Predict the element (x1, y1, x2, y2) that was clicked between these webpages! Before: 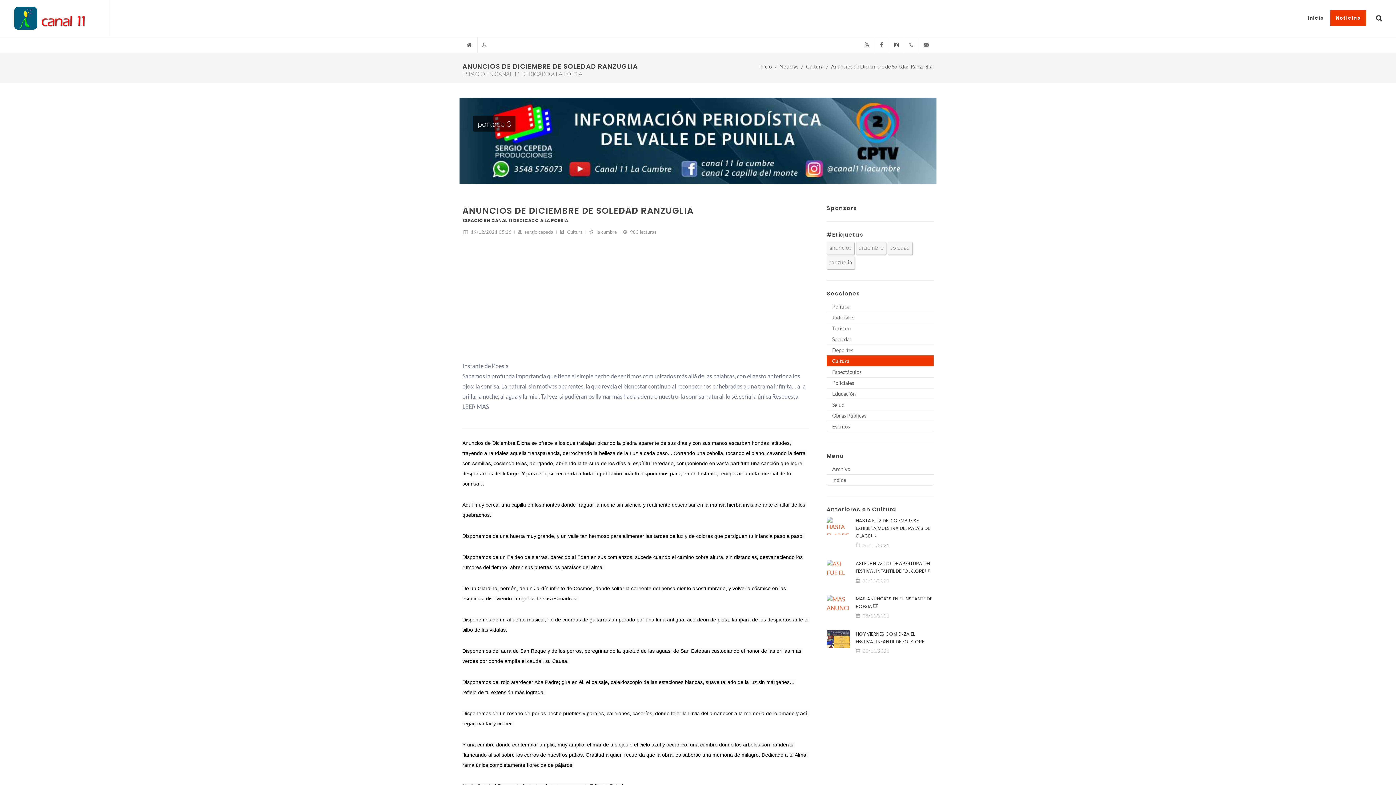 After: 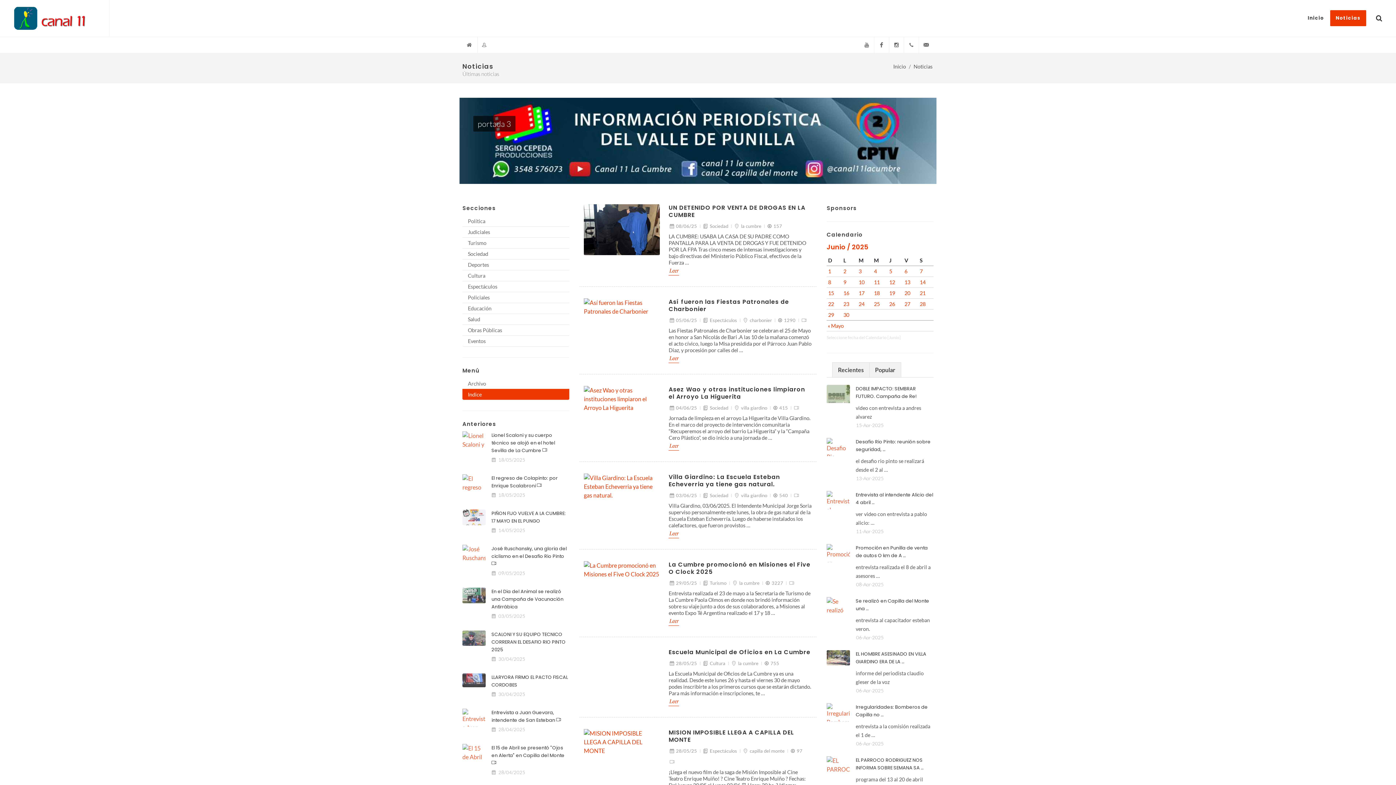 Action: bbox: (1330, 10, 1366, 26) label: Noticias